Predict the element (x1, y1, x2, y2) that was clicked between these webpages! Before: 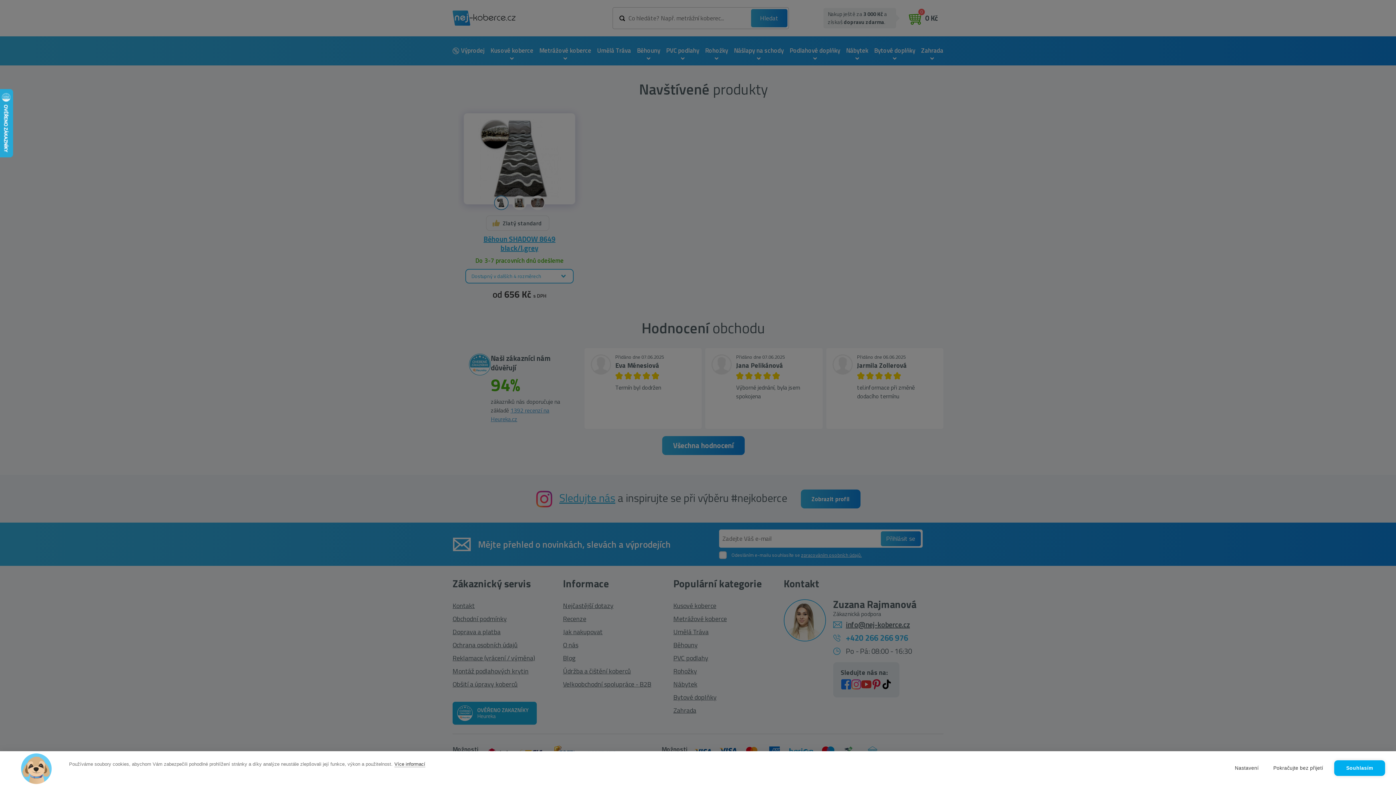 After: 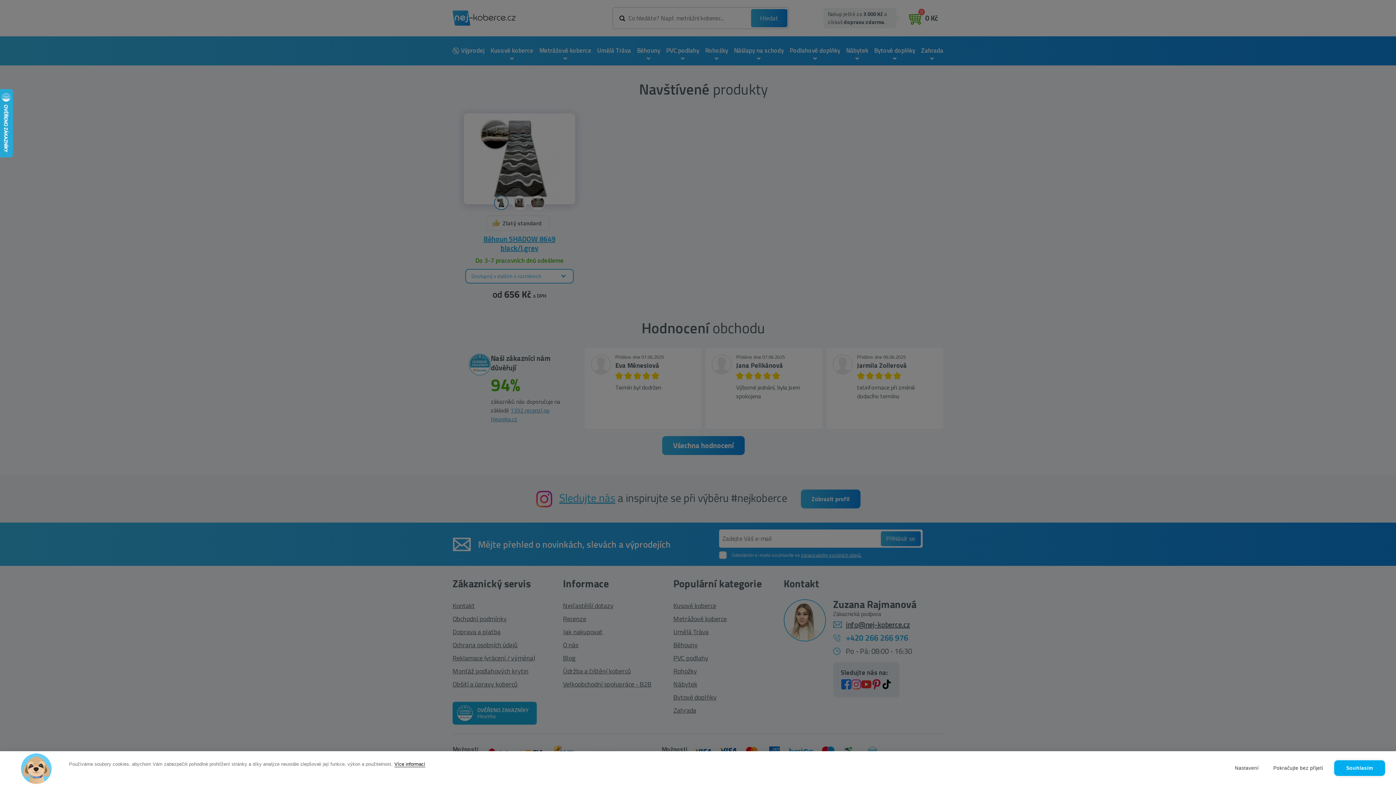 Action: label: Více informací bbox: (394, 761, 425, 767)